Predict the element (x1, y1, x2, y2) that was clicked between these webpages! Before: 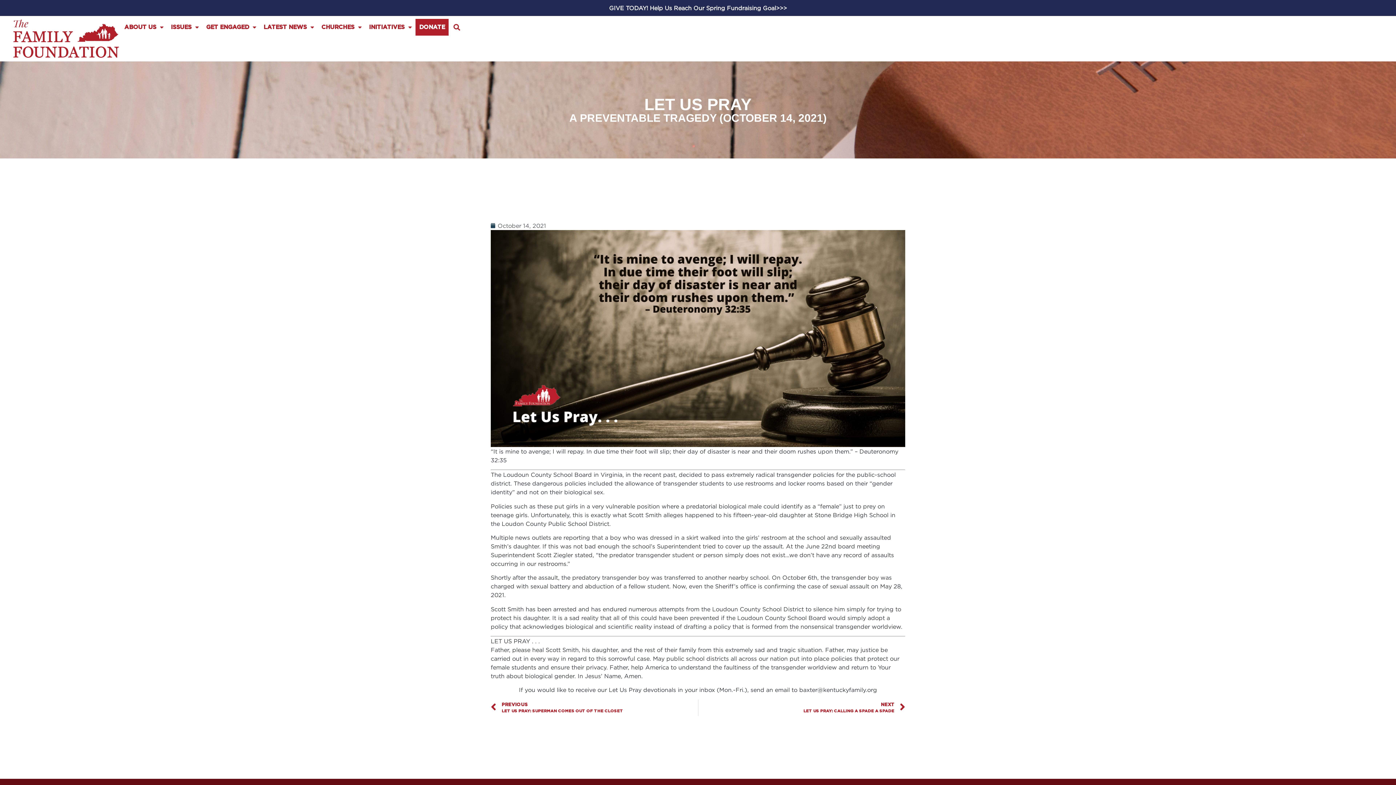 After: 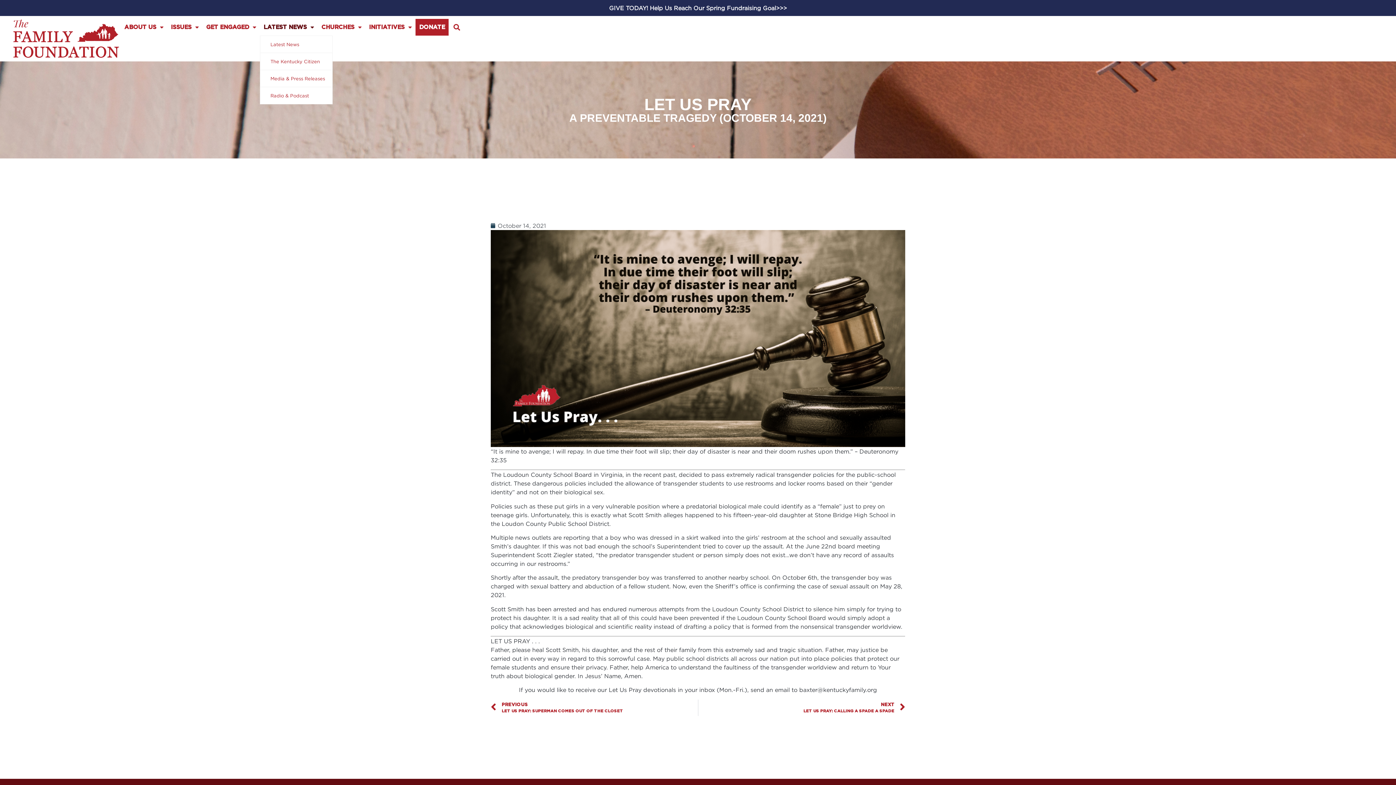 Action: label: LATEST NEWS bbox: (260, 18, 317, 35)